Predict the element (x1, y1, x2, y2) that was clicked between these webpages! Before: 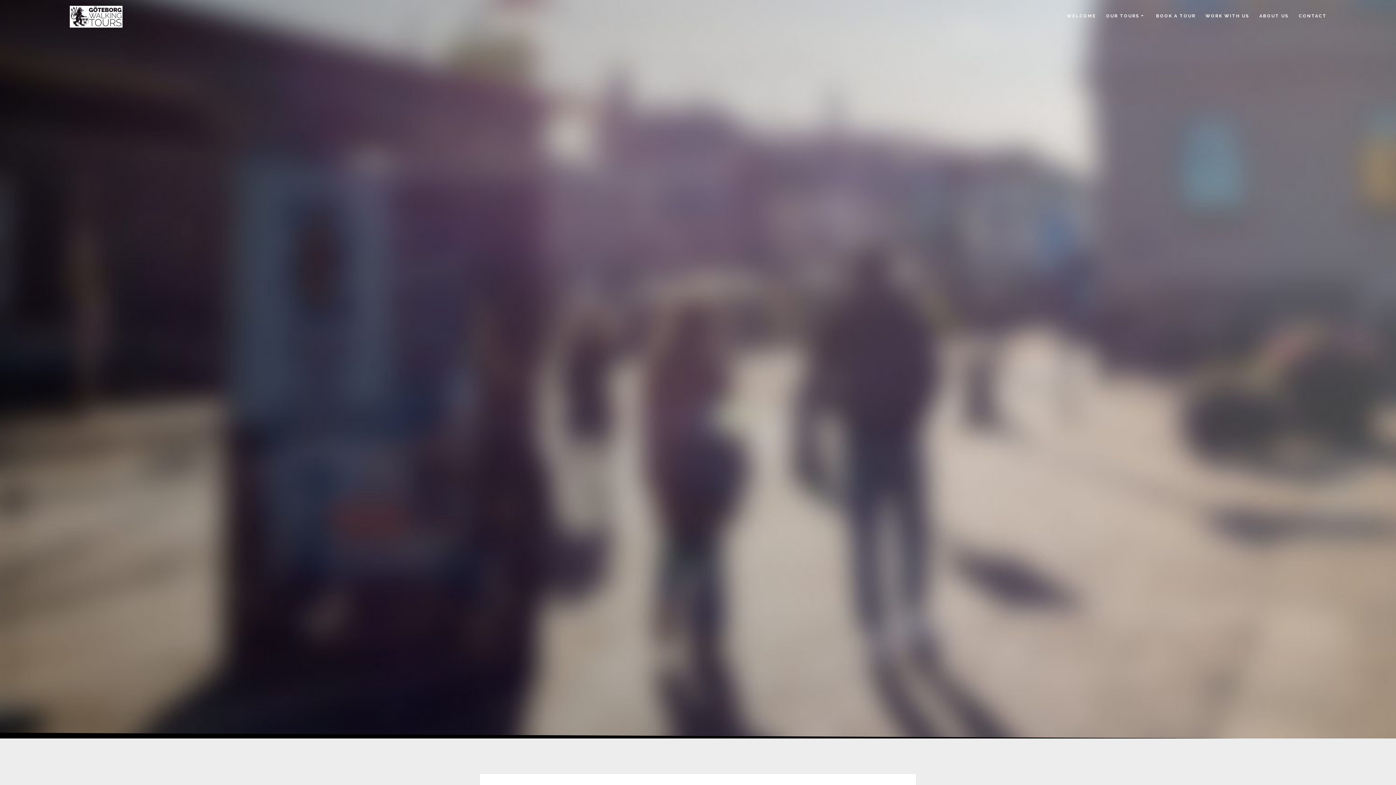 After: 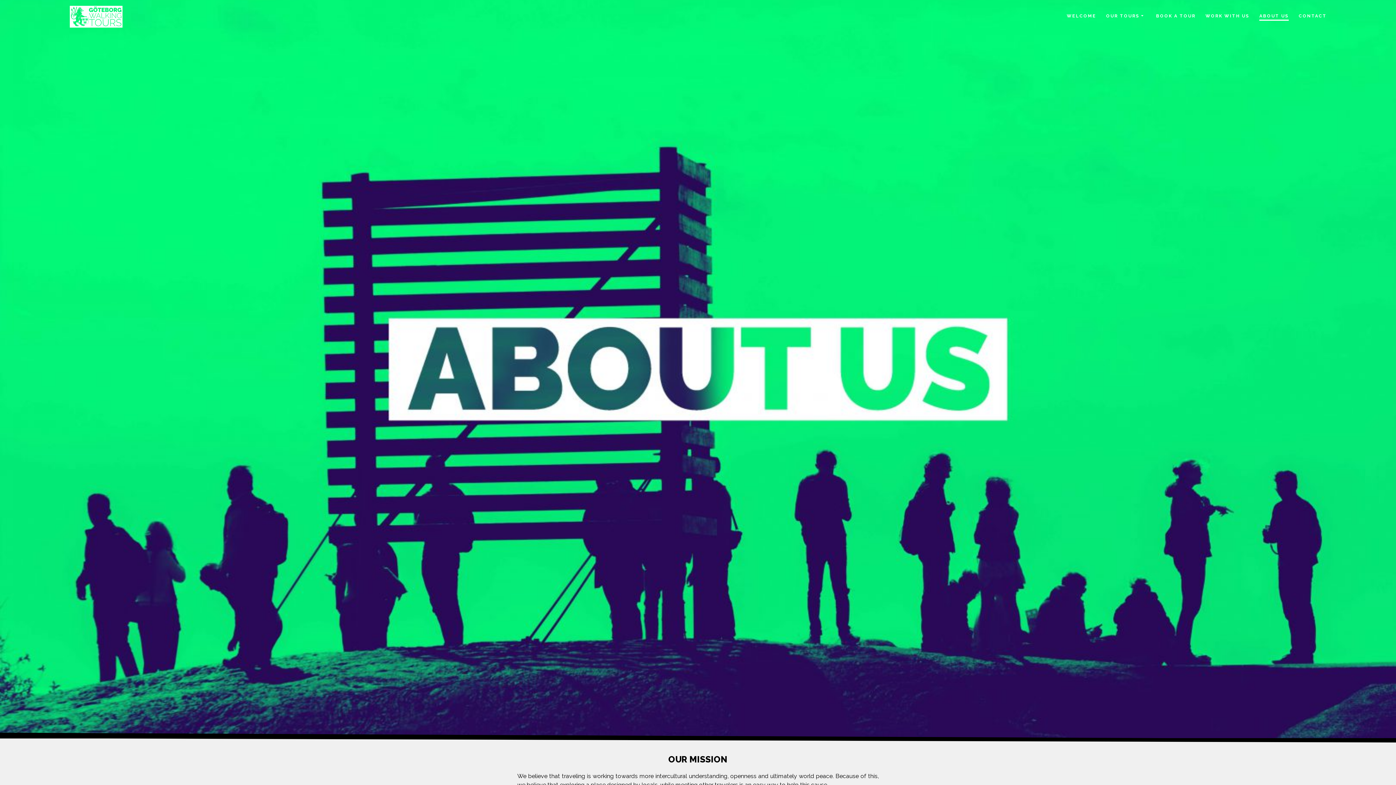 Action: bbox: (1259, 12, 1289, 20) label: ABOUT US